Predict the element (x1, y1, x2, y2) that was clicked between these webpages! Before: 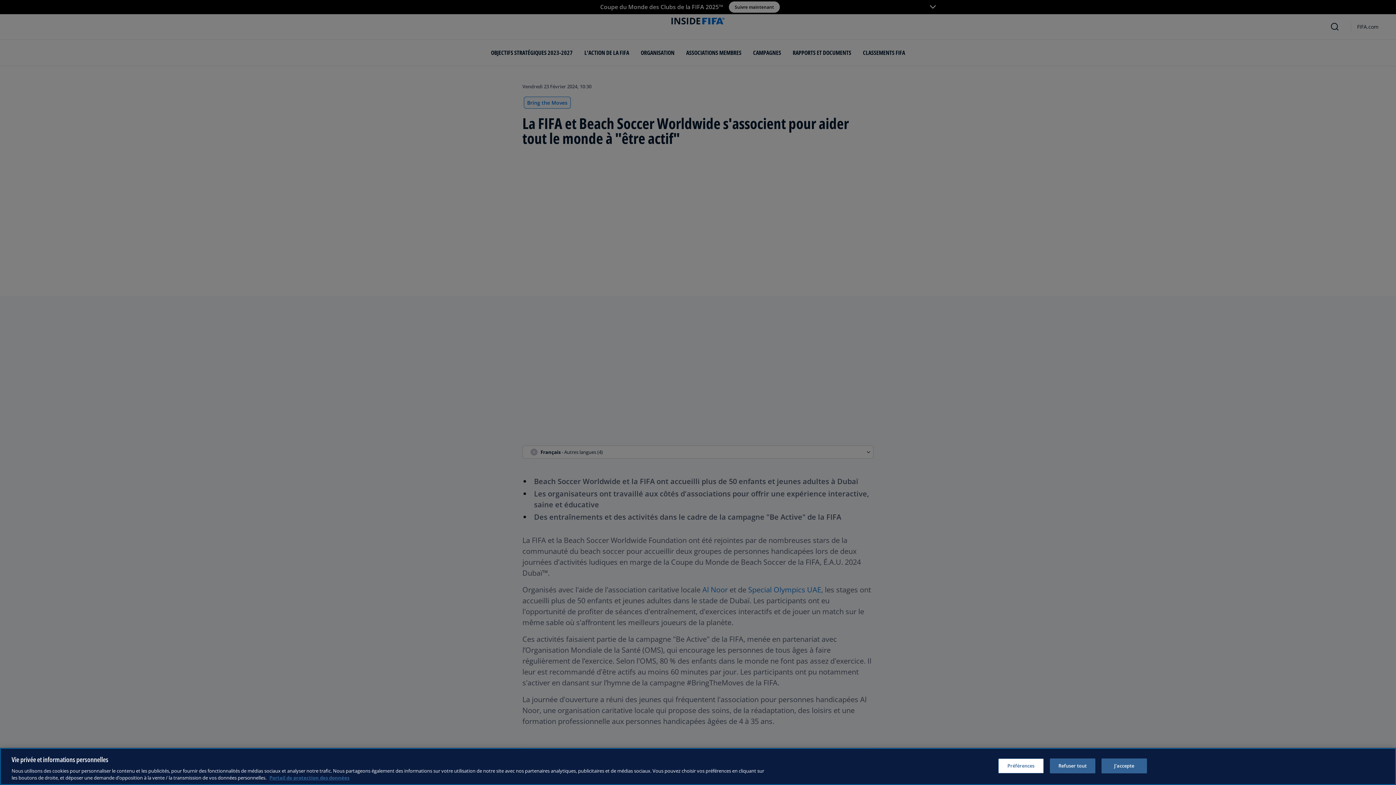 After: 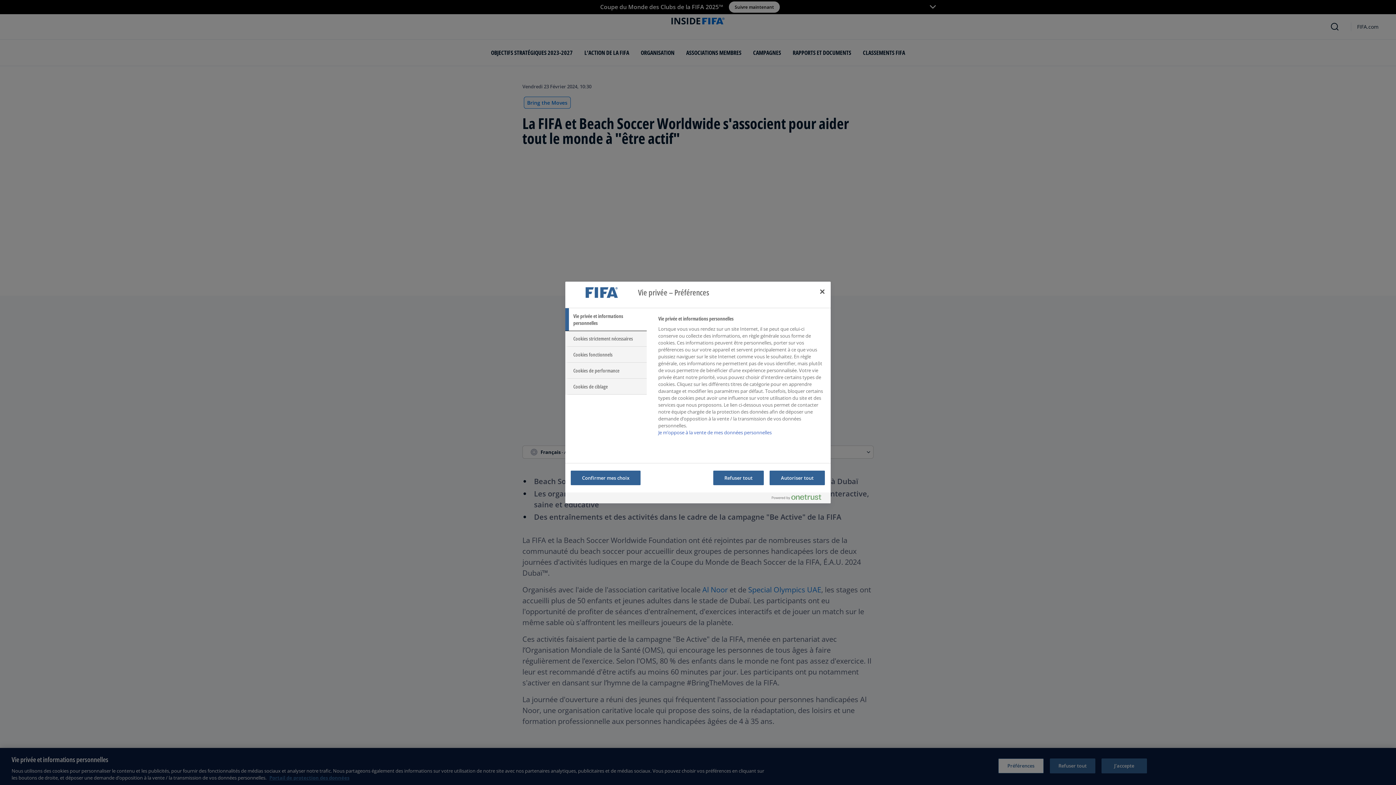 Action: label: Préférences bbox: (998, 758, 1043, 773)